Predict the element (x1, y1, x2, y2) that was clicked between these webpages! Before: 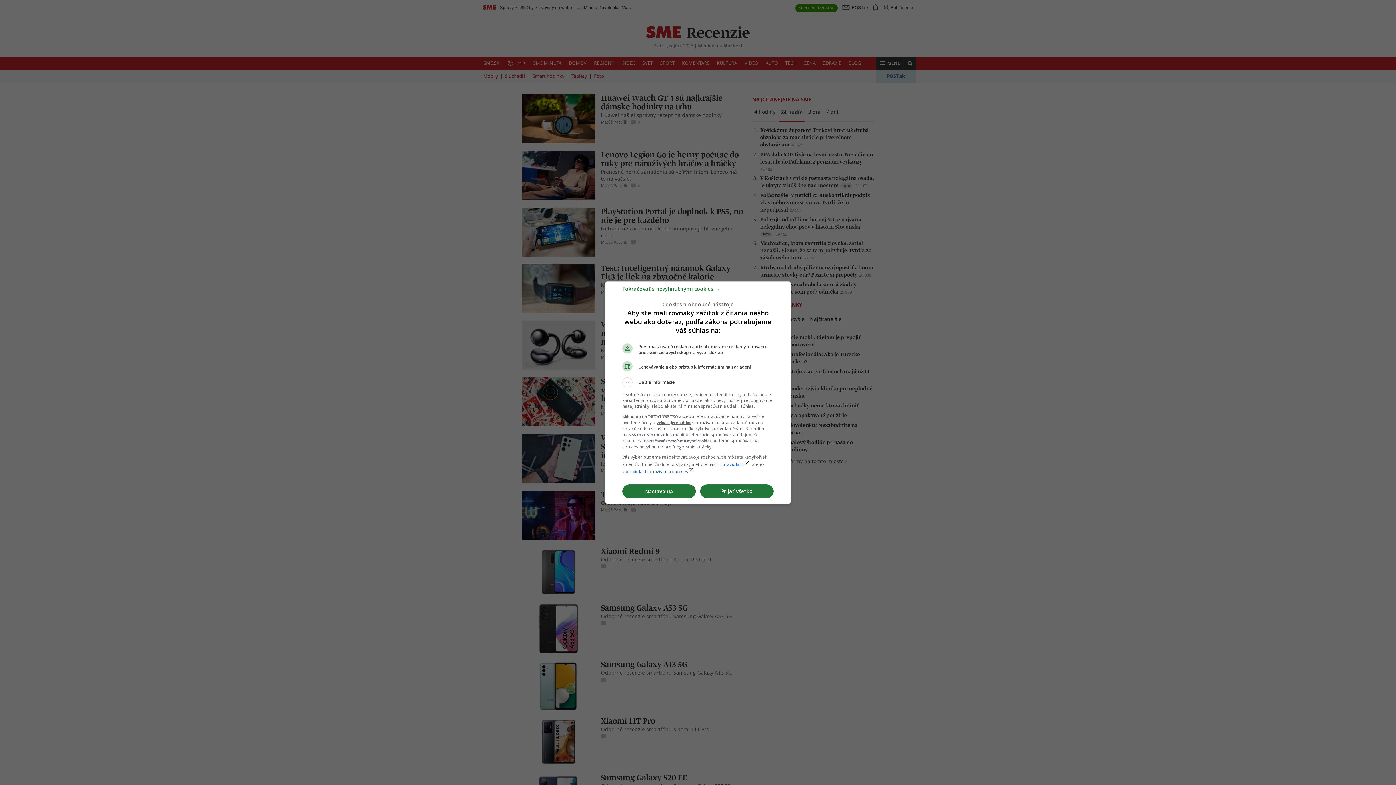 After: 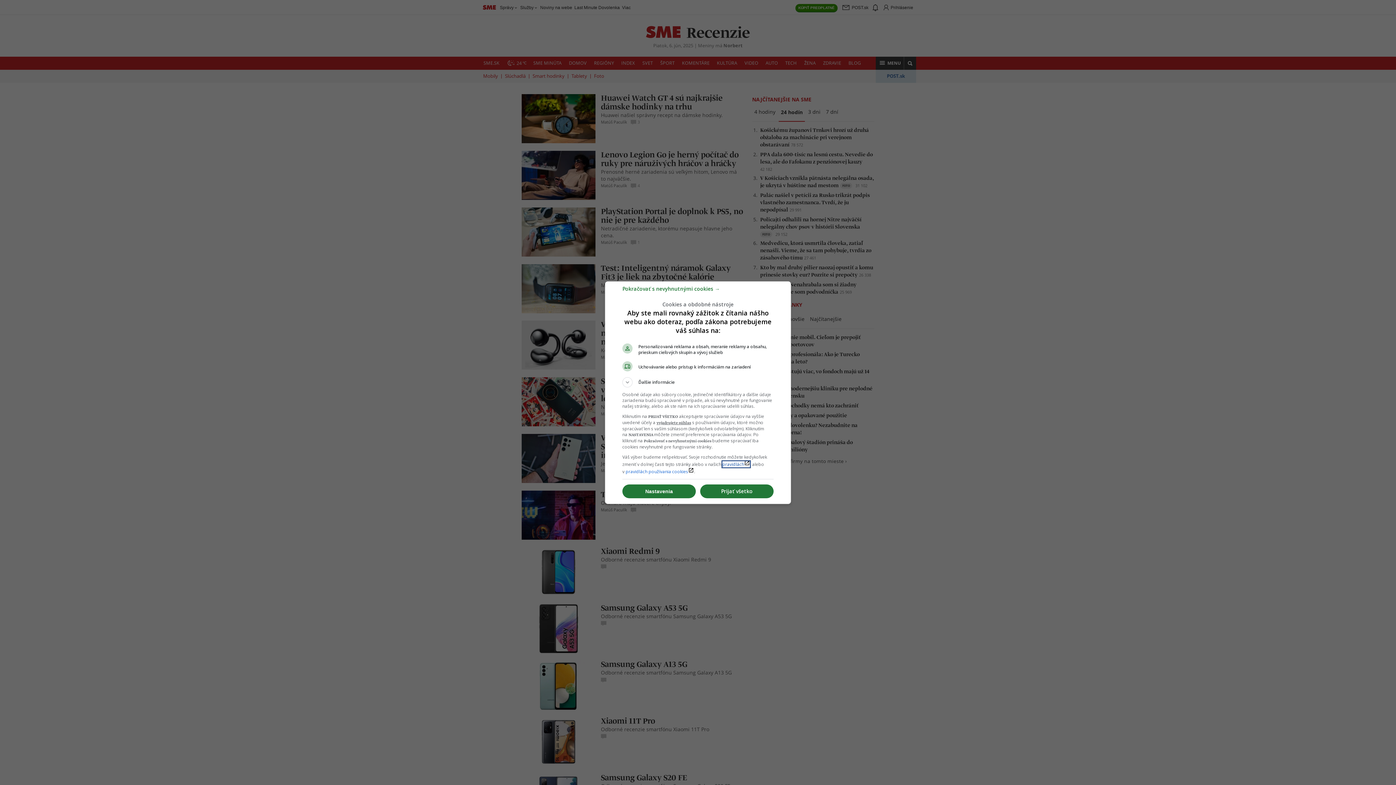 Action: bbox: (722, 461, 750, 467) label: pravidláchlaunch